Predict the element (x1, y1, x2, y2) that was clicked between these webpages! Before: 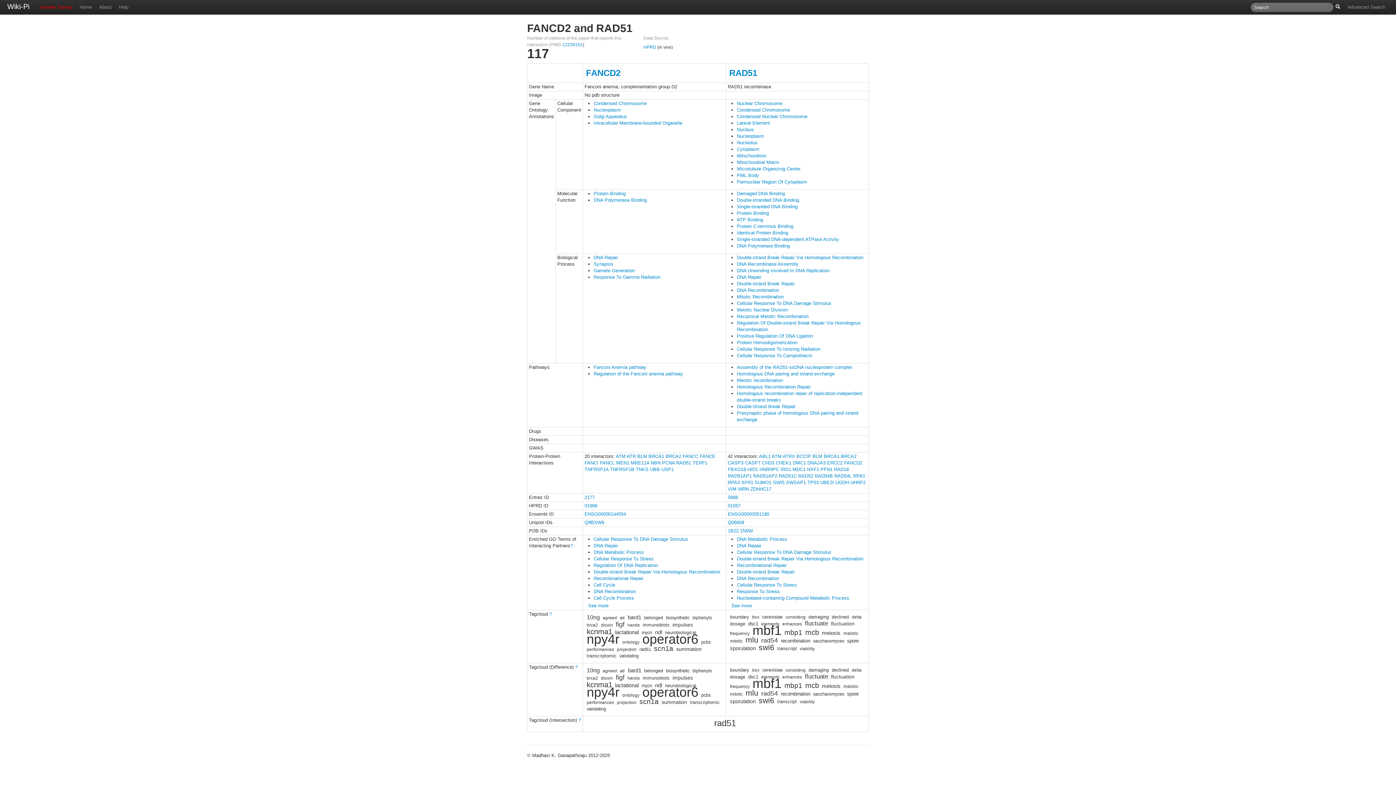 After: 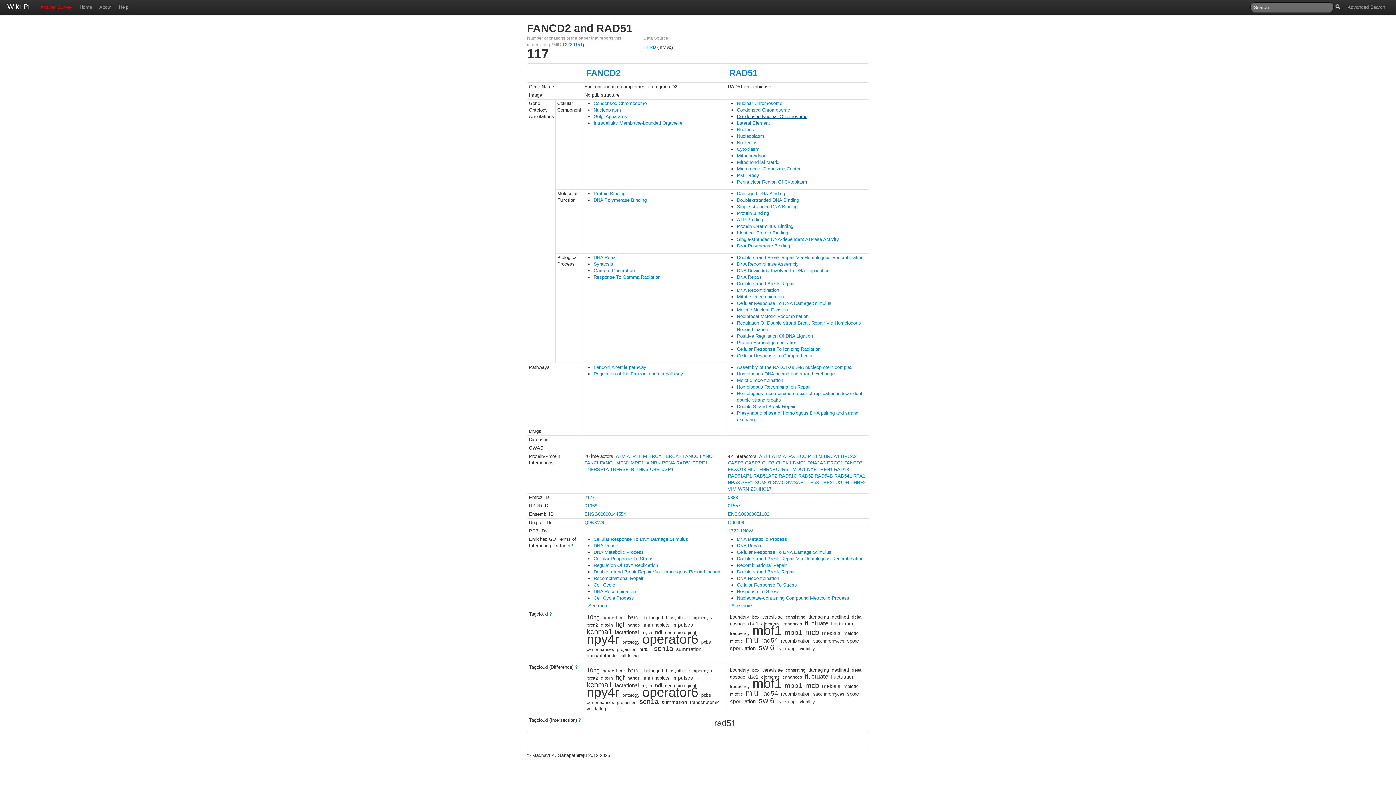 Action: label: Condensed Nuclear Chromosome bbox: (737, 113, 807, 119)